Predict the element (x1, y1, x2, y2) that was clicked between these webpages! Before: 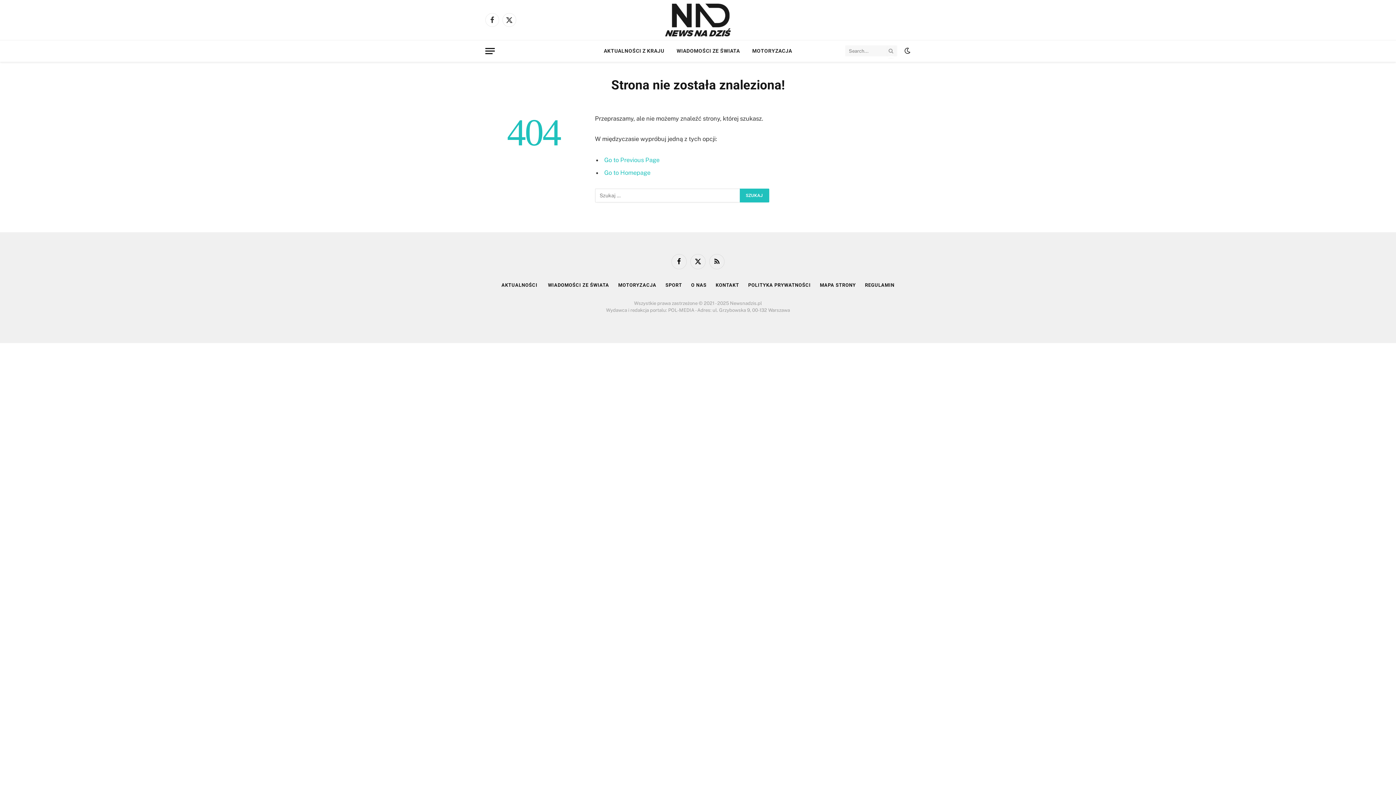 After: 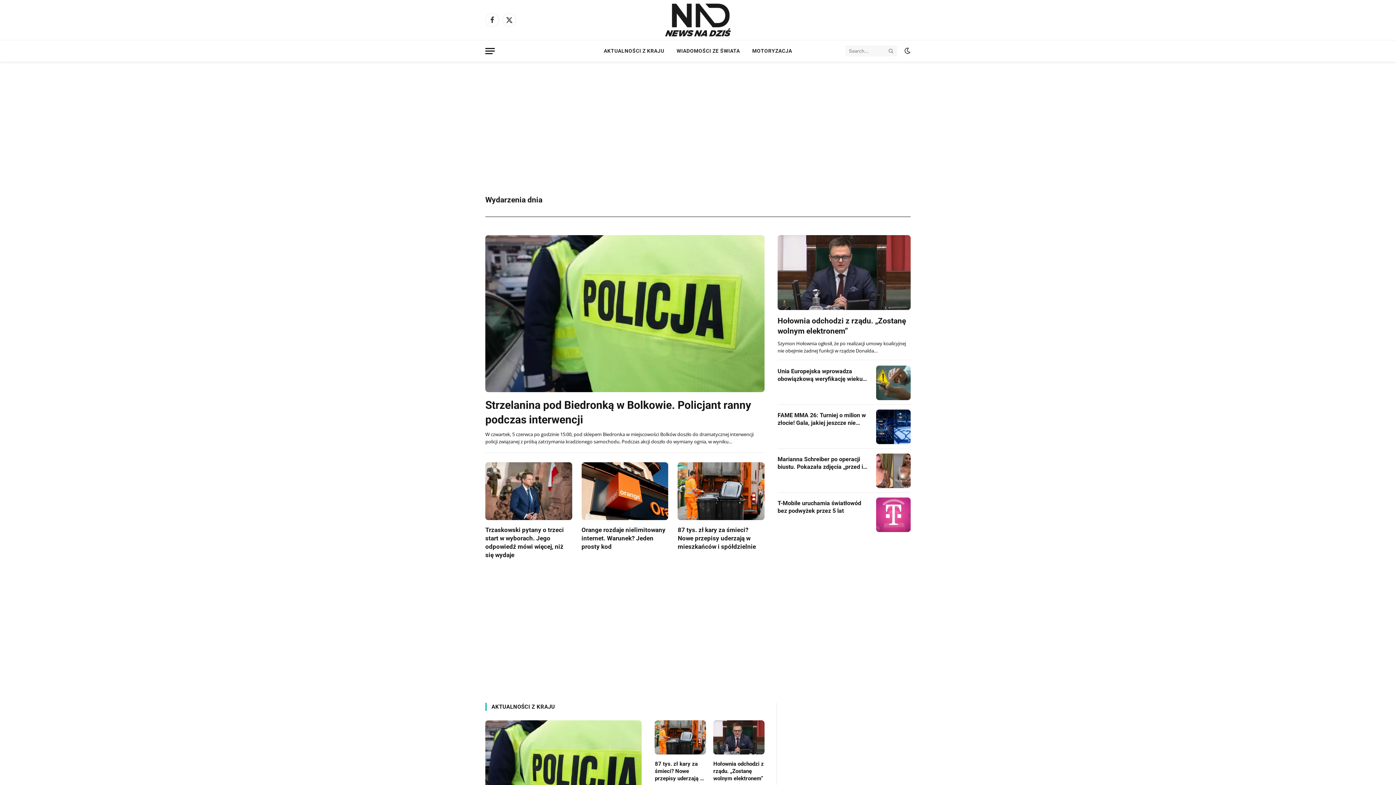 Action: bbox: (650, 0, 745, 40)